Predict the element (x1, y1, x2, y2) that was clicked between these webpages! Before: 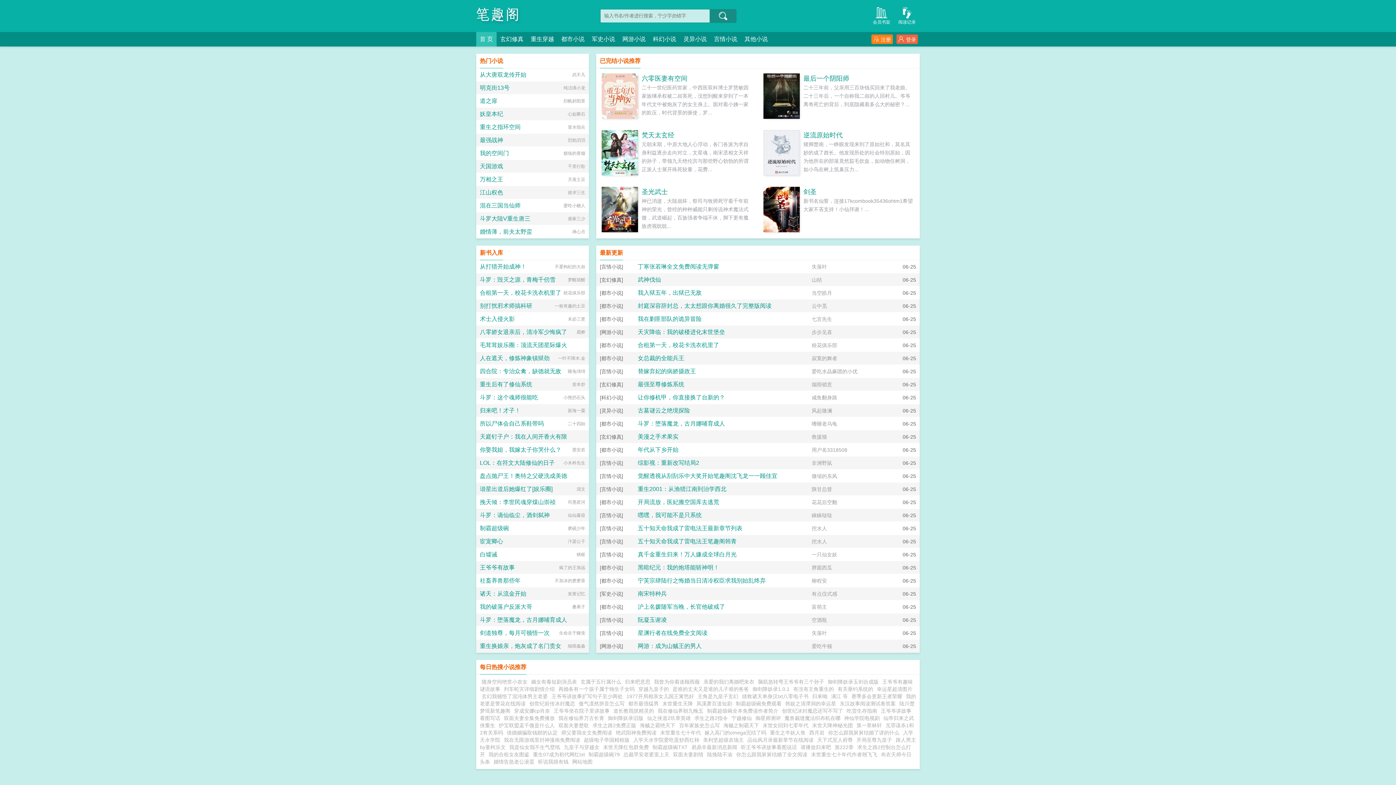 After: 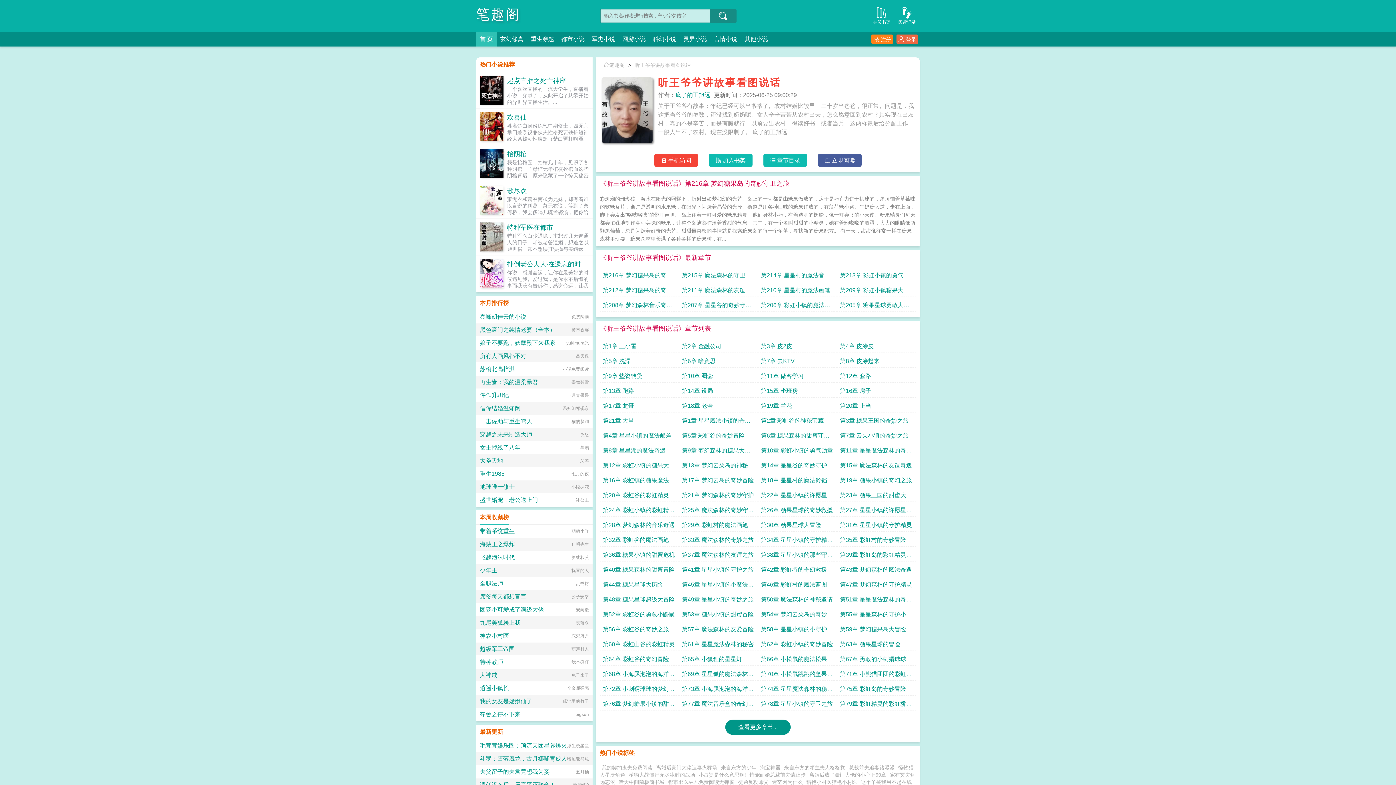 Action: bbox: (741, 744, 797, 750) label: 听王爷爷讲故事看图说话